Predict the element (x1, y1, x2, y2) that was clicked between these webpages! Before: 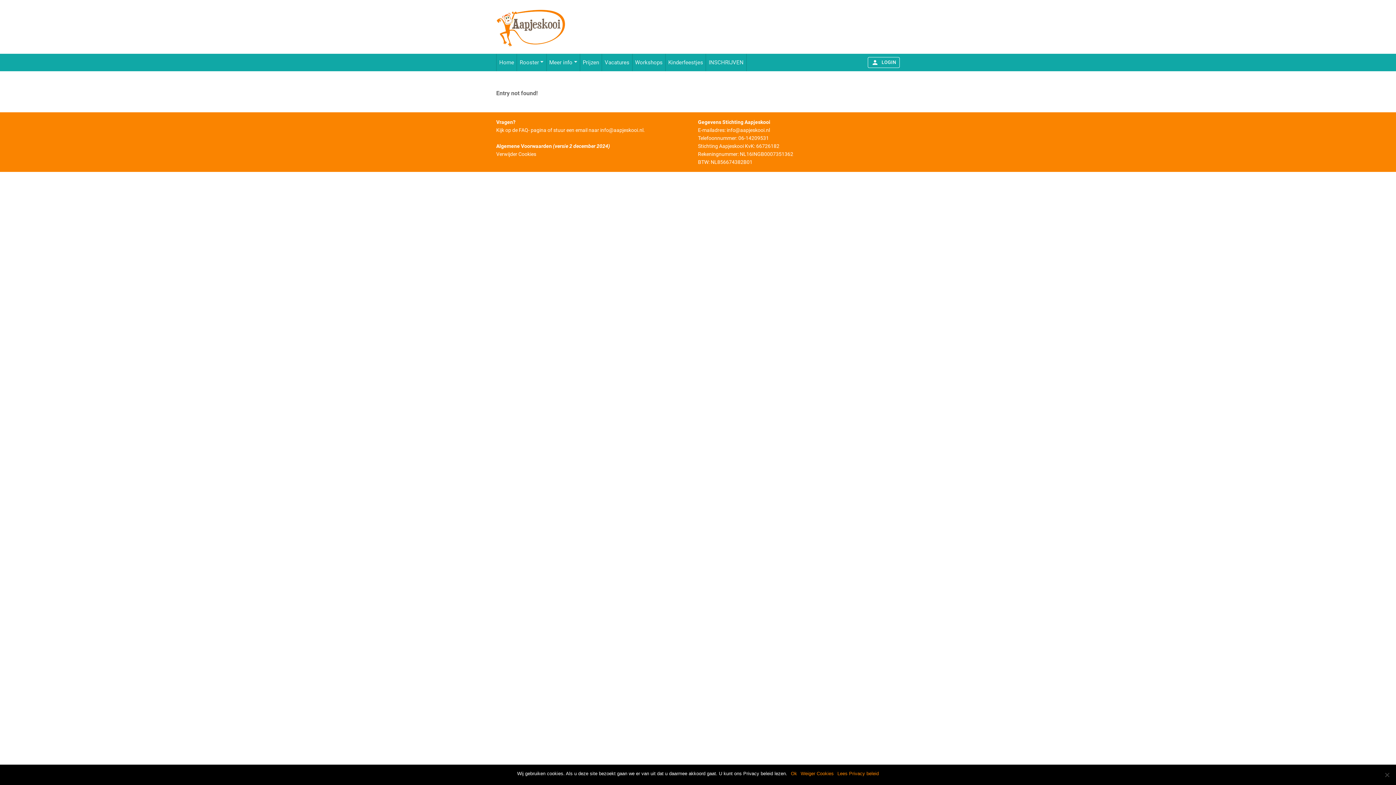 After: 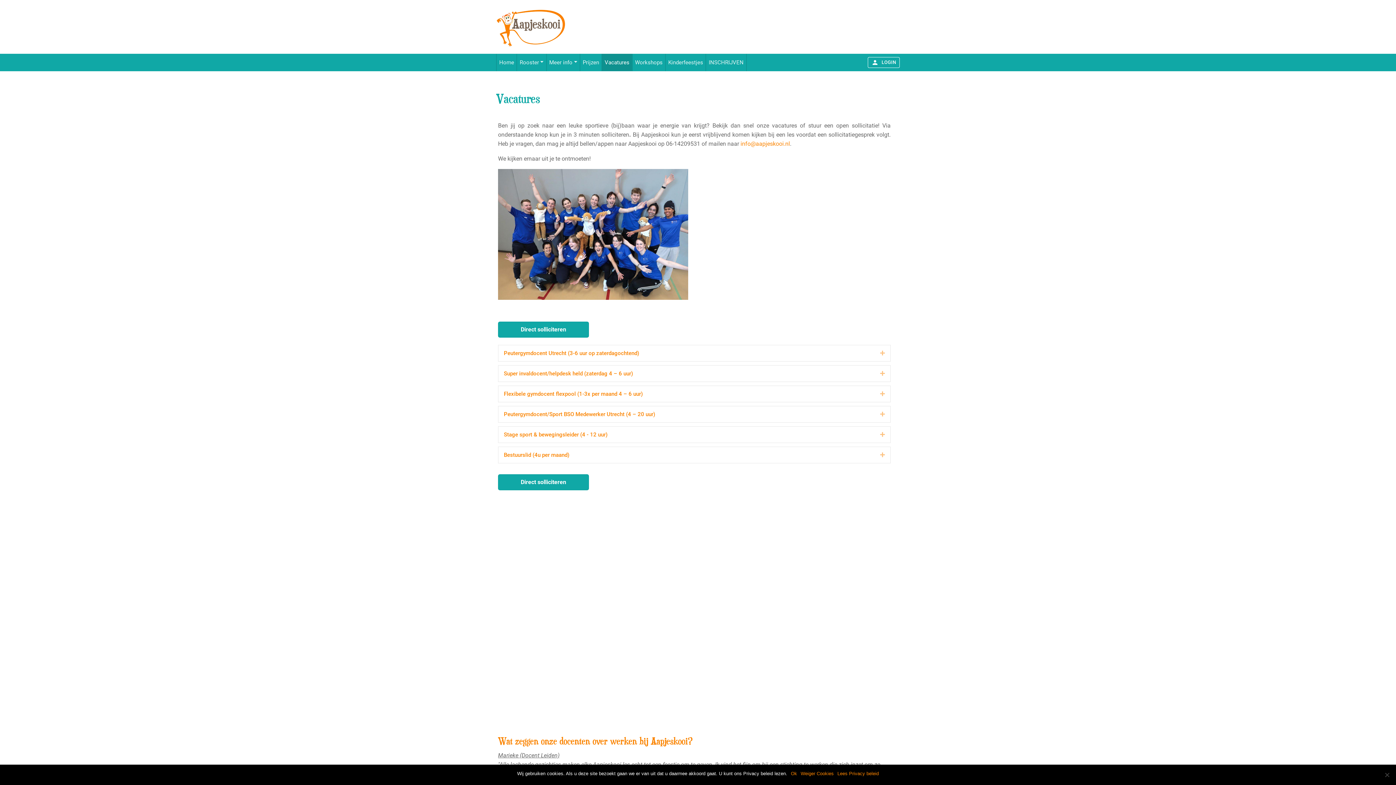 Action: label: Vacatures bbox: (602, 53, 632, 71)